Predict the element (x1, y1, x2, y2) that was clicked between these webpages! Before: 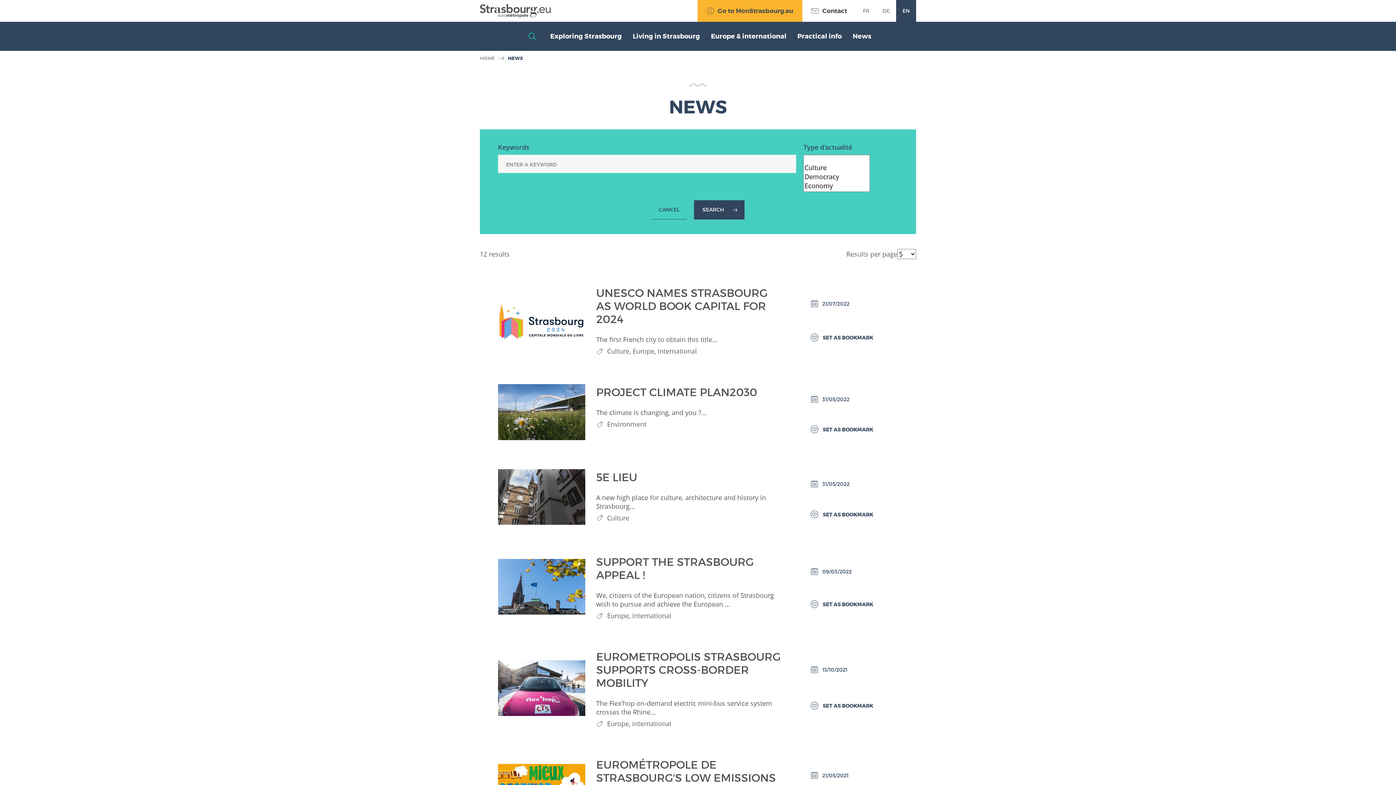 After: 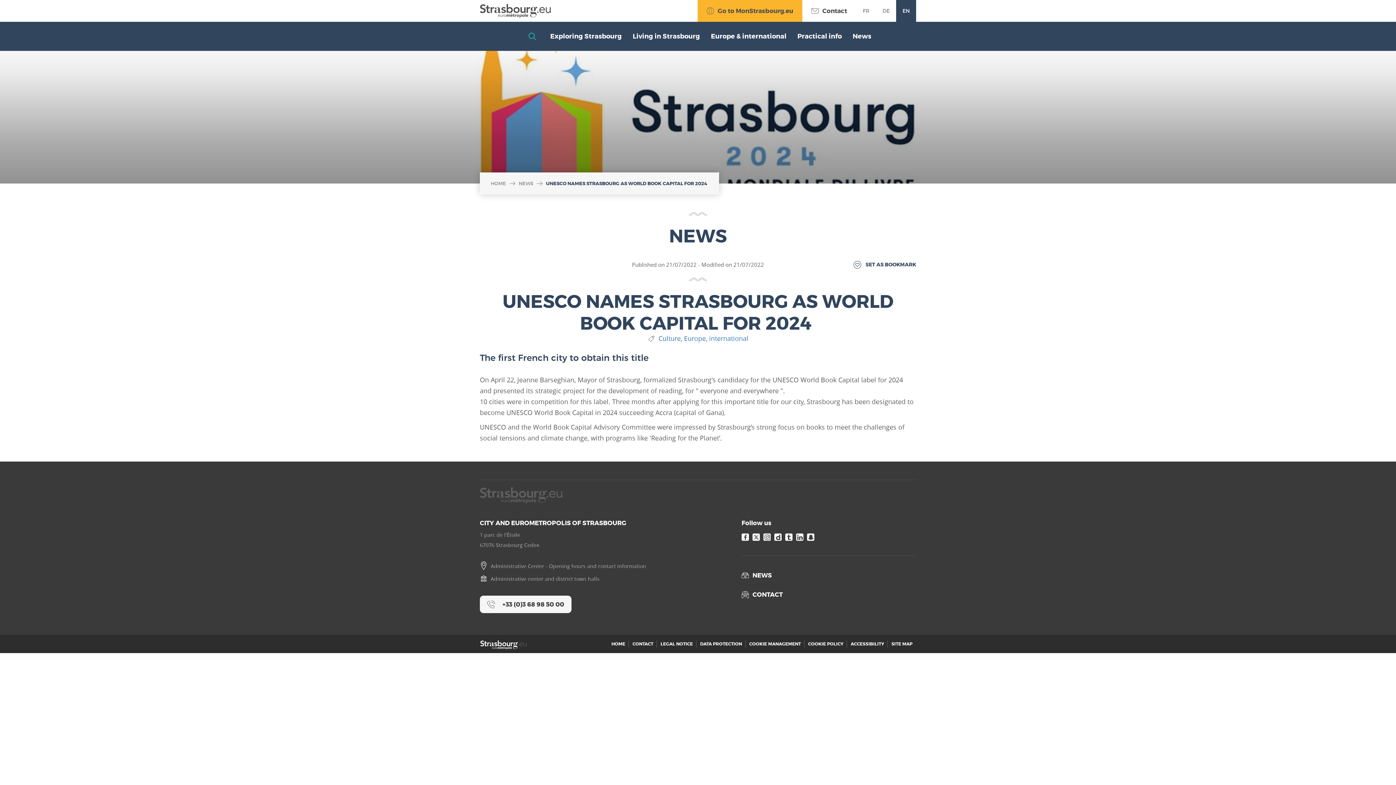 Action: label: UNESCO NAMES STRASBOURG AS WORLD BOOK CAPITAL FOR 2024 
The first French city to obtain this title...
Culture, Europe, international bbox: (596, 286, 796, 355)